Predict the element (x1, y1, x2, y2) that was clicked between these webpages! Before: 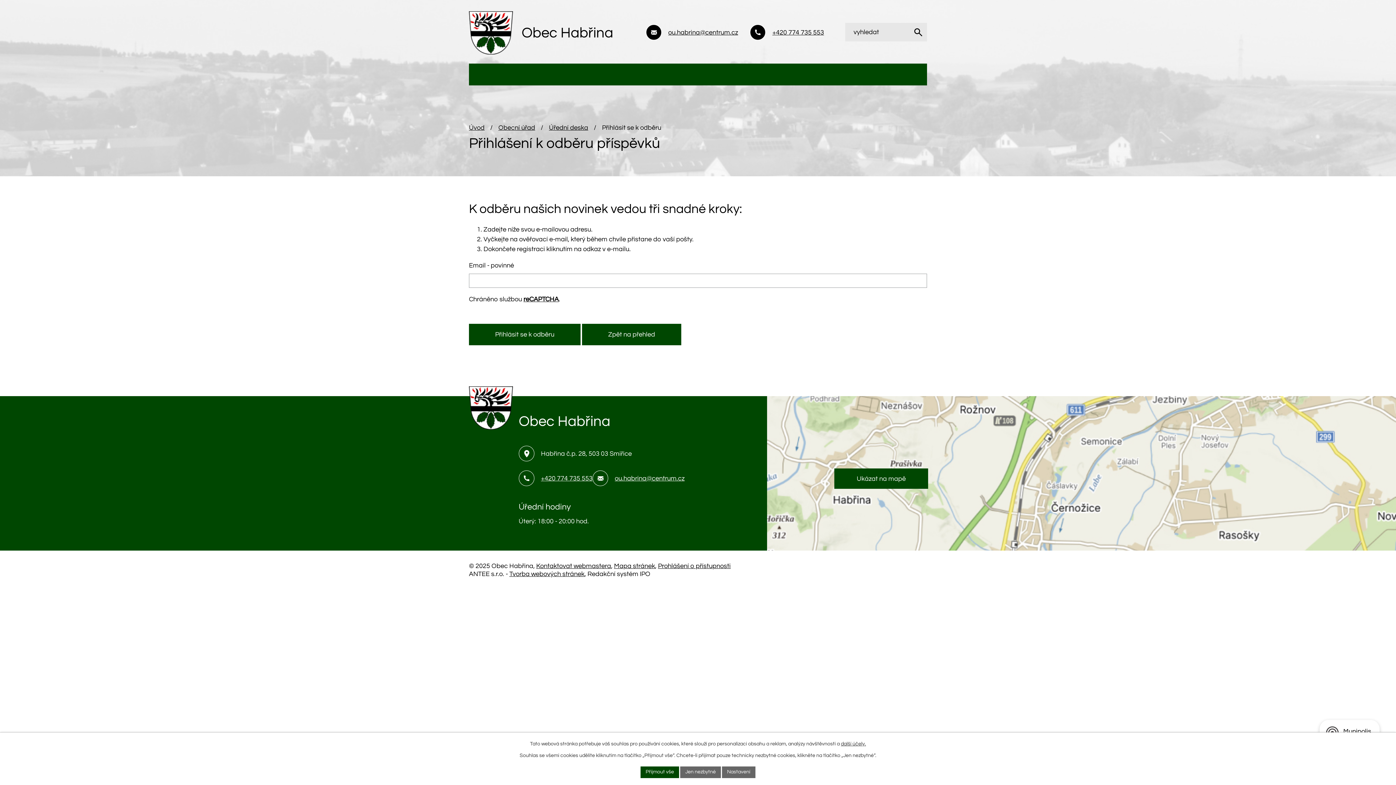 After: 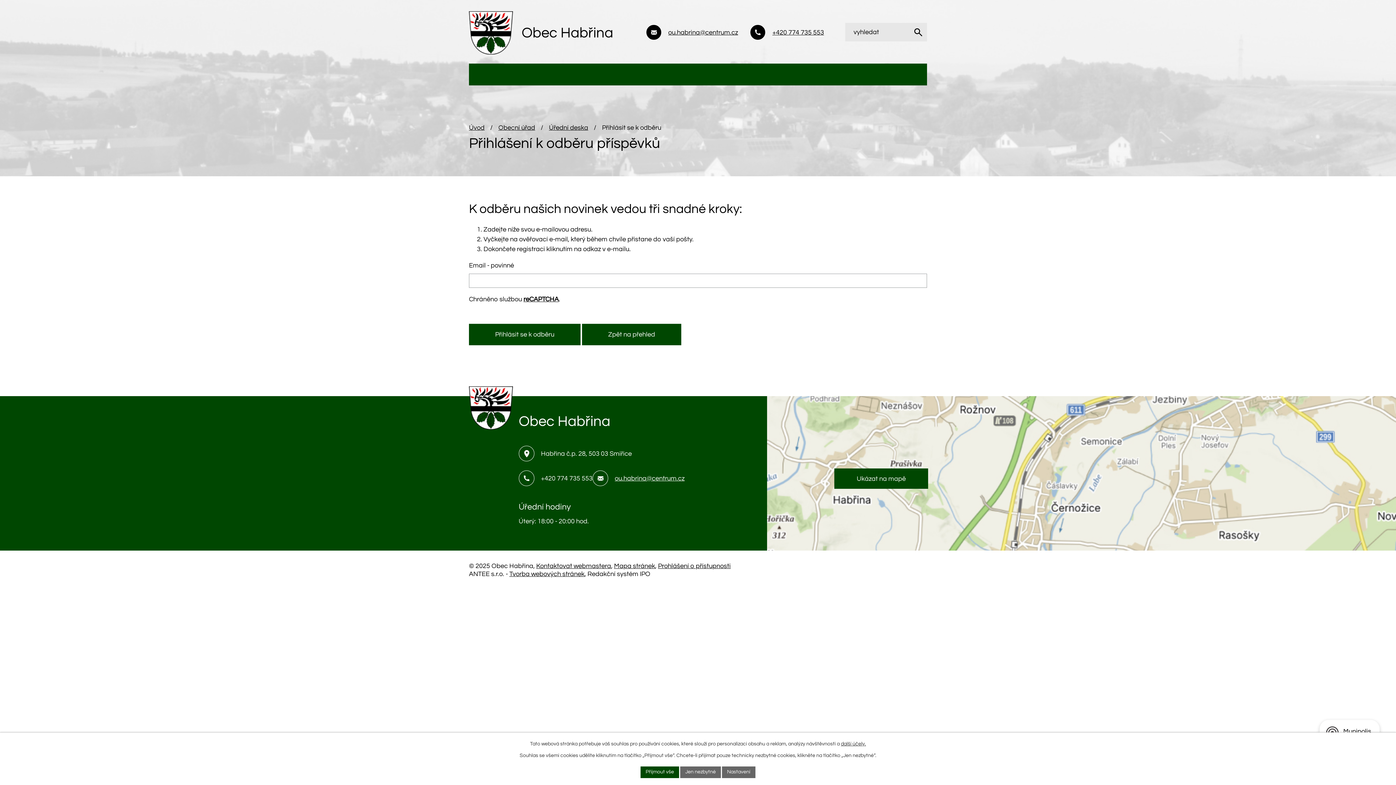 Action: label: +420 774 735 553 bbox: (518, 475, 592, 482)